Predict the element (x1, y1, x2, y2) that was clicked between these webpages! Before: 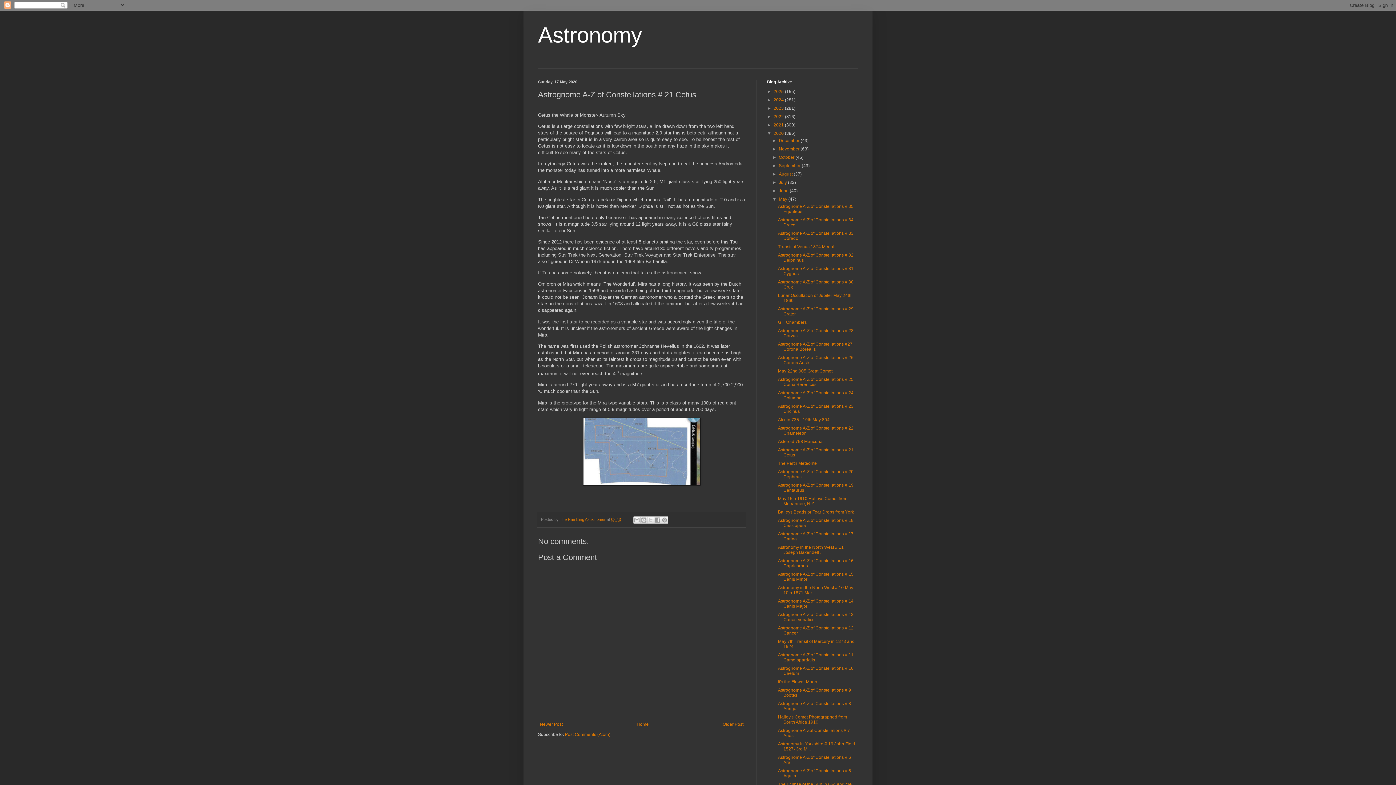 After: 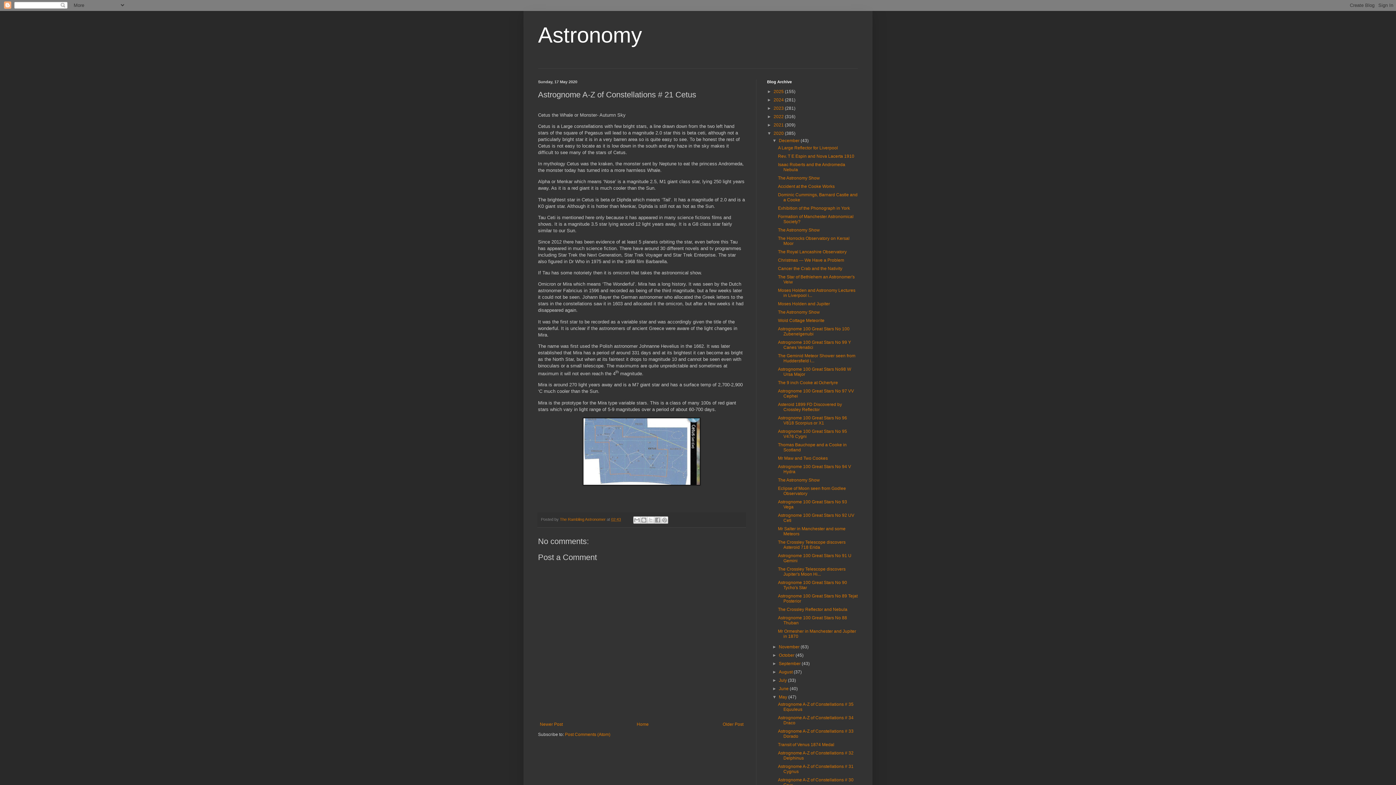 Action: label: ►   bbox: (772, 138, 779, 143)